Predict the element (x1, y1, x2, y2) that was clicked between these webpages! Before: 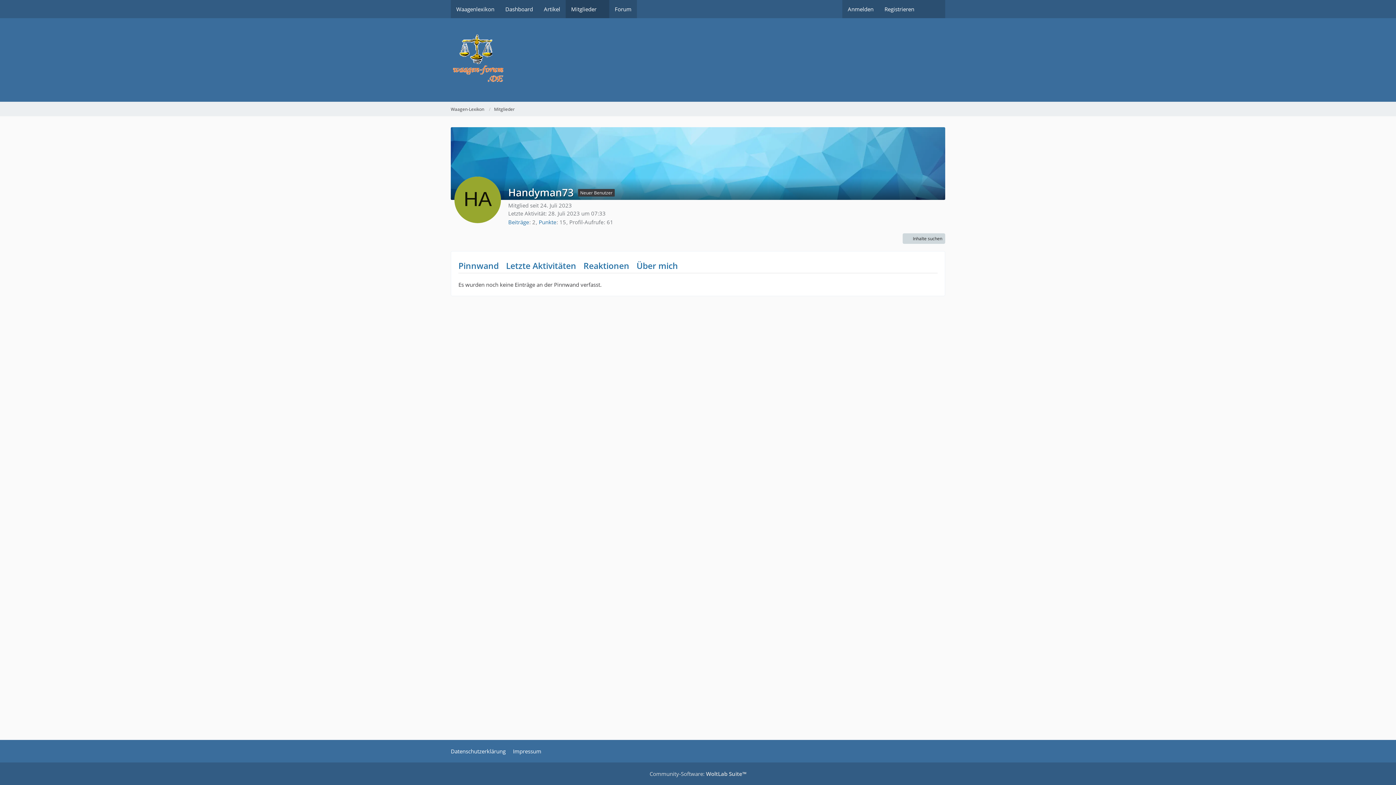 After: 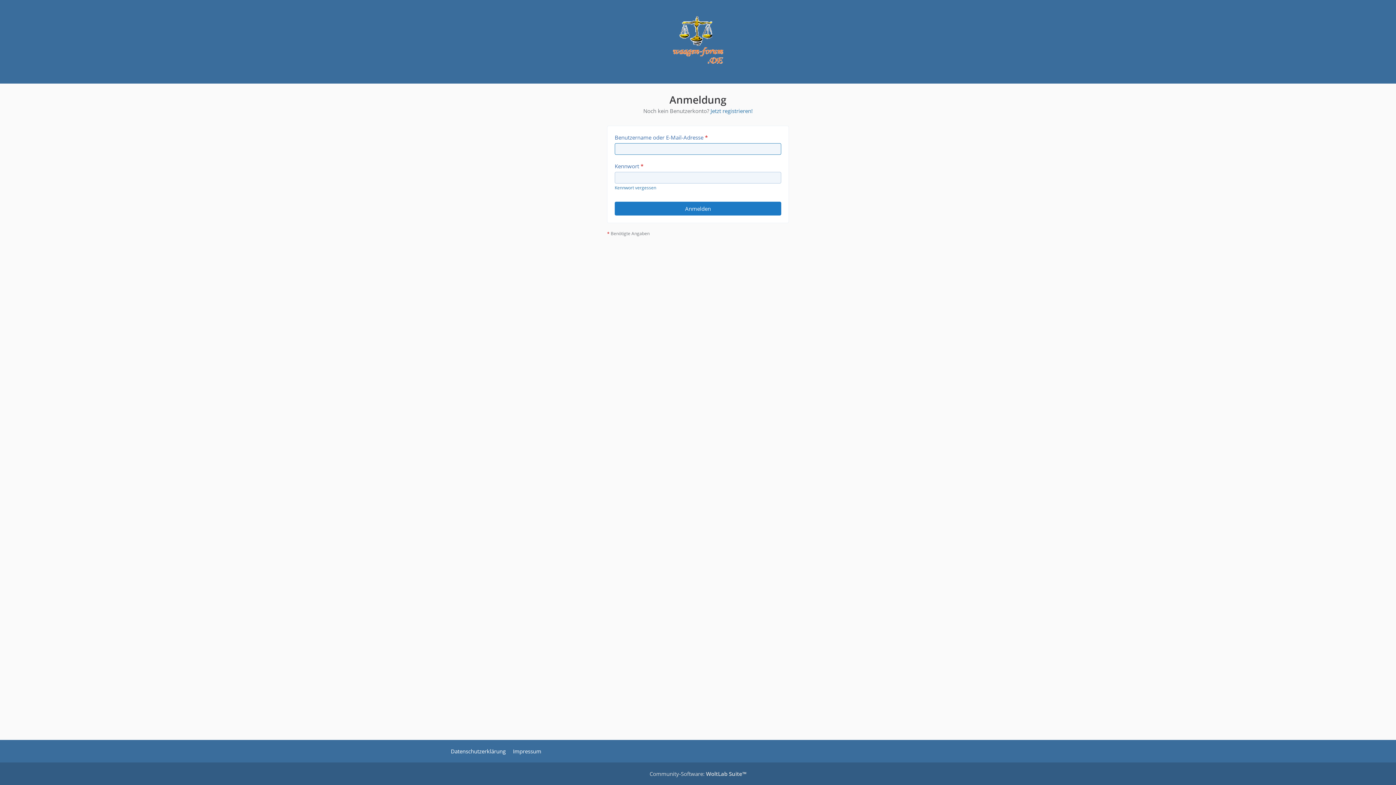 Action: label: Anmelden bbox: (842, 0, 879, 18)